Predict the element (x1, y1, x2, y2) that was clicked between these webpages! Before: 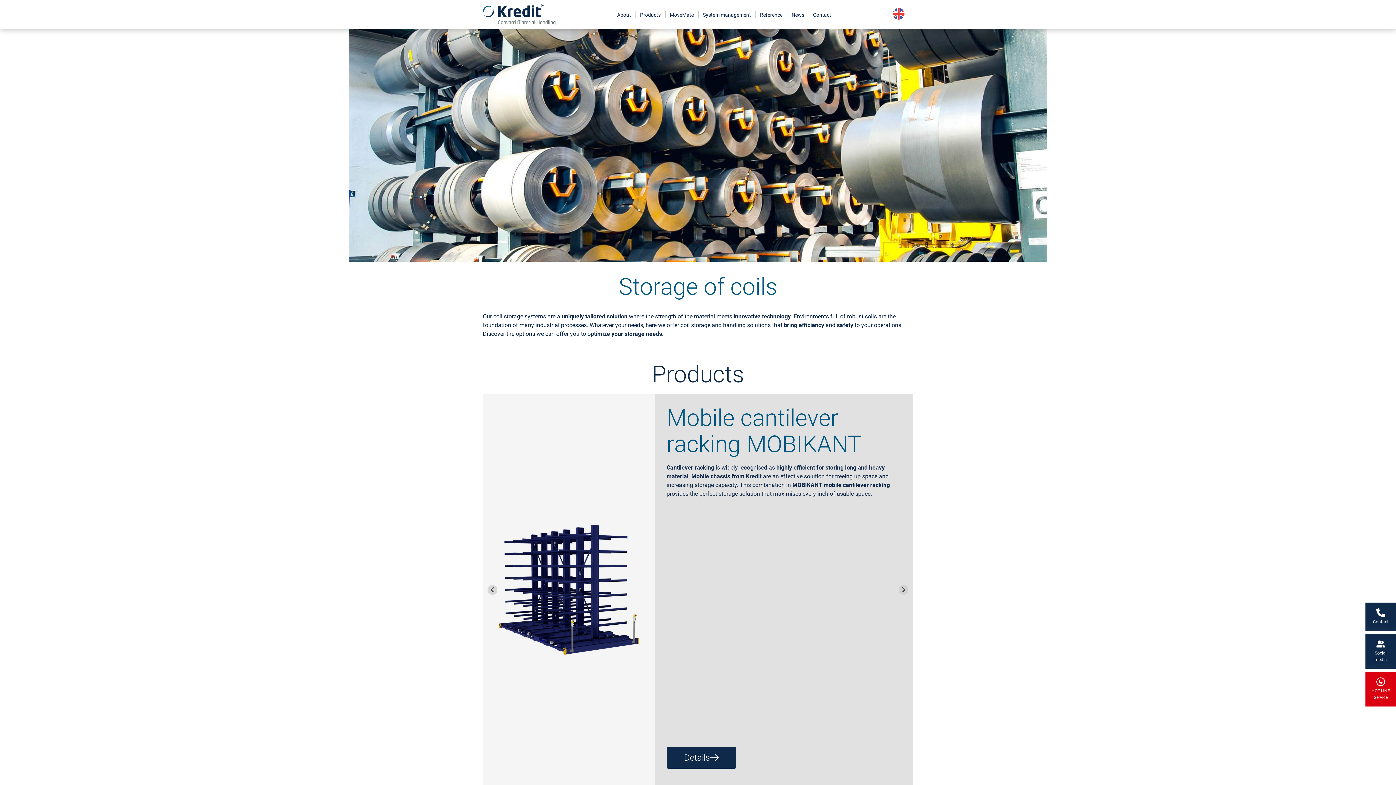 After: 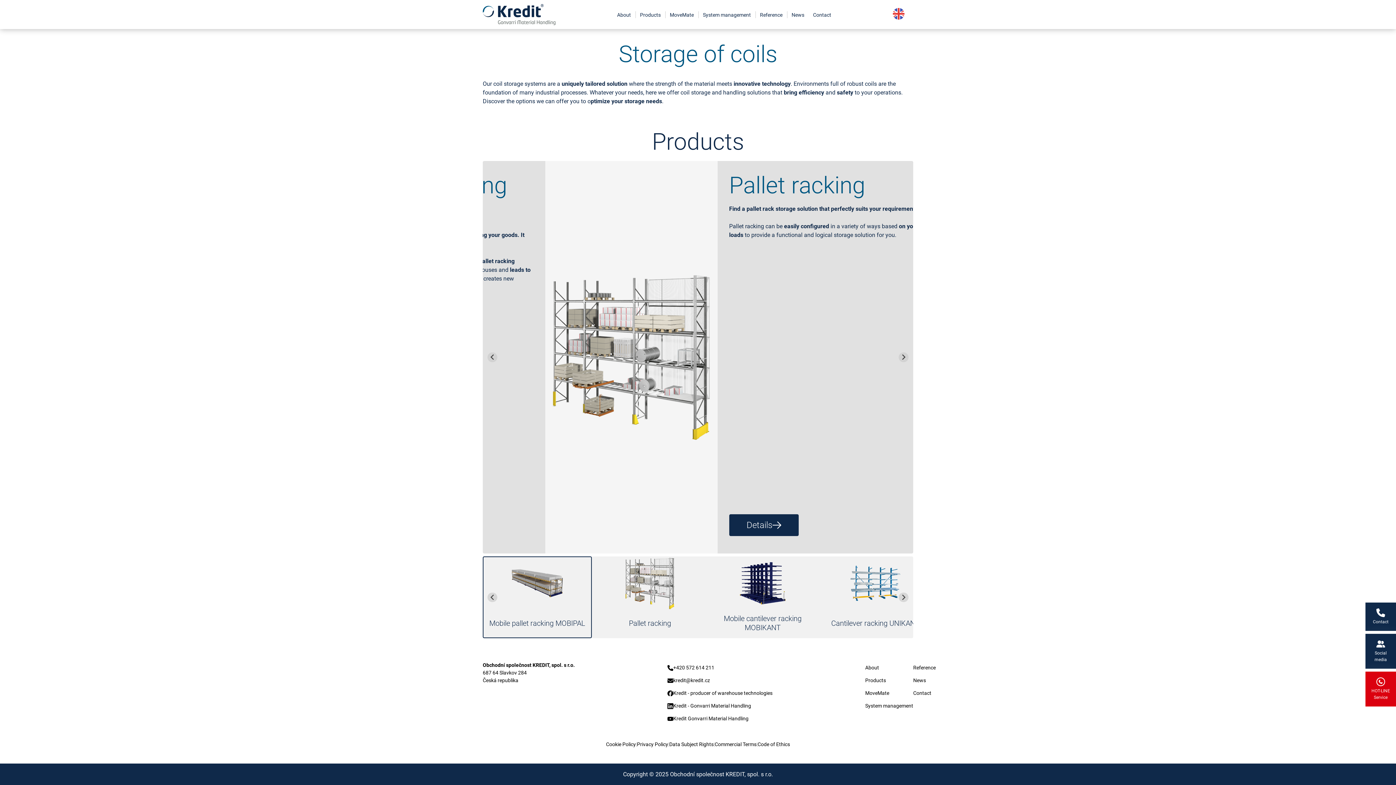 Action: label: Details bbox: (666, 747, 736, 769)